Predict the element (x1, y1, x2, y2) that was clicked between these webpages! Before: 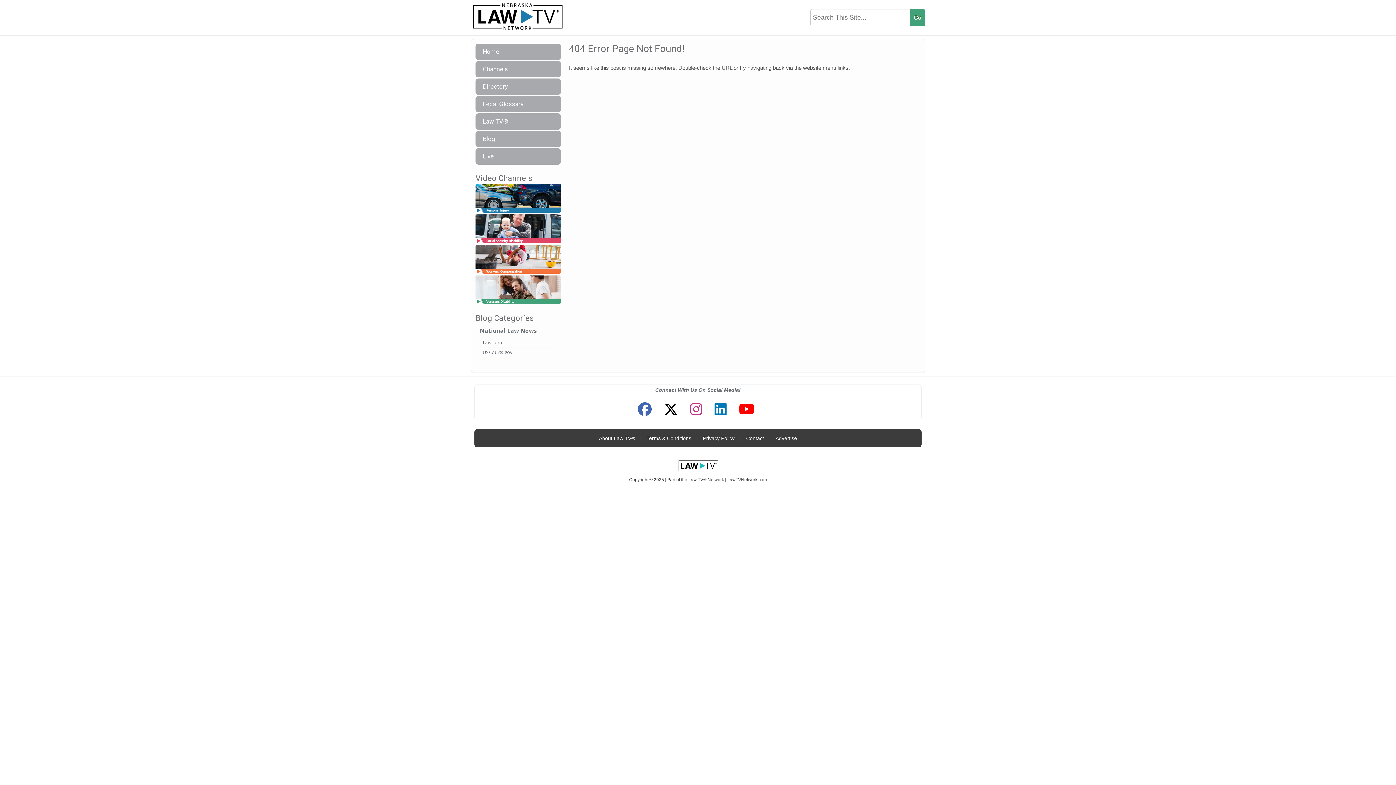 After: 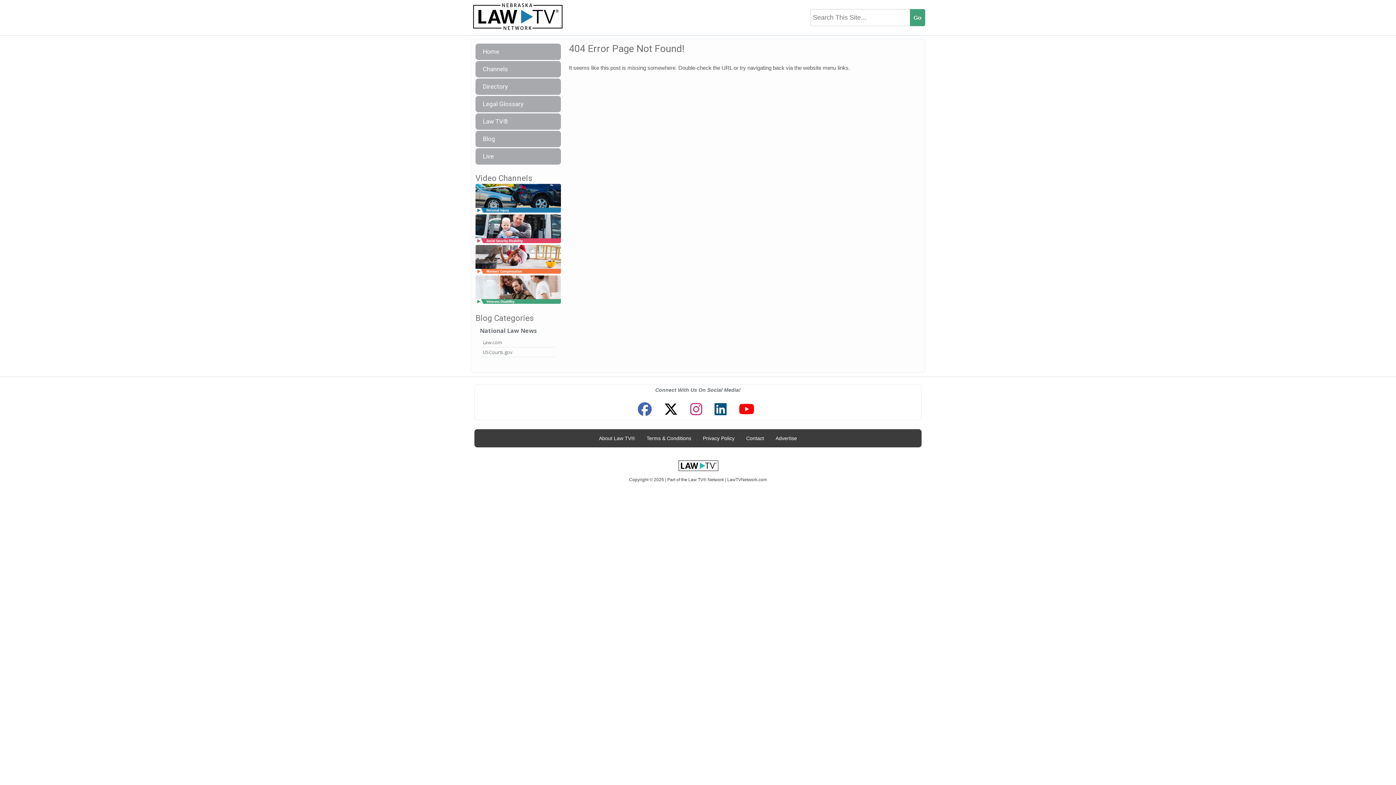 Action: bbox: (711, 399, 730, 420)